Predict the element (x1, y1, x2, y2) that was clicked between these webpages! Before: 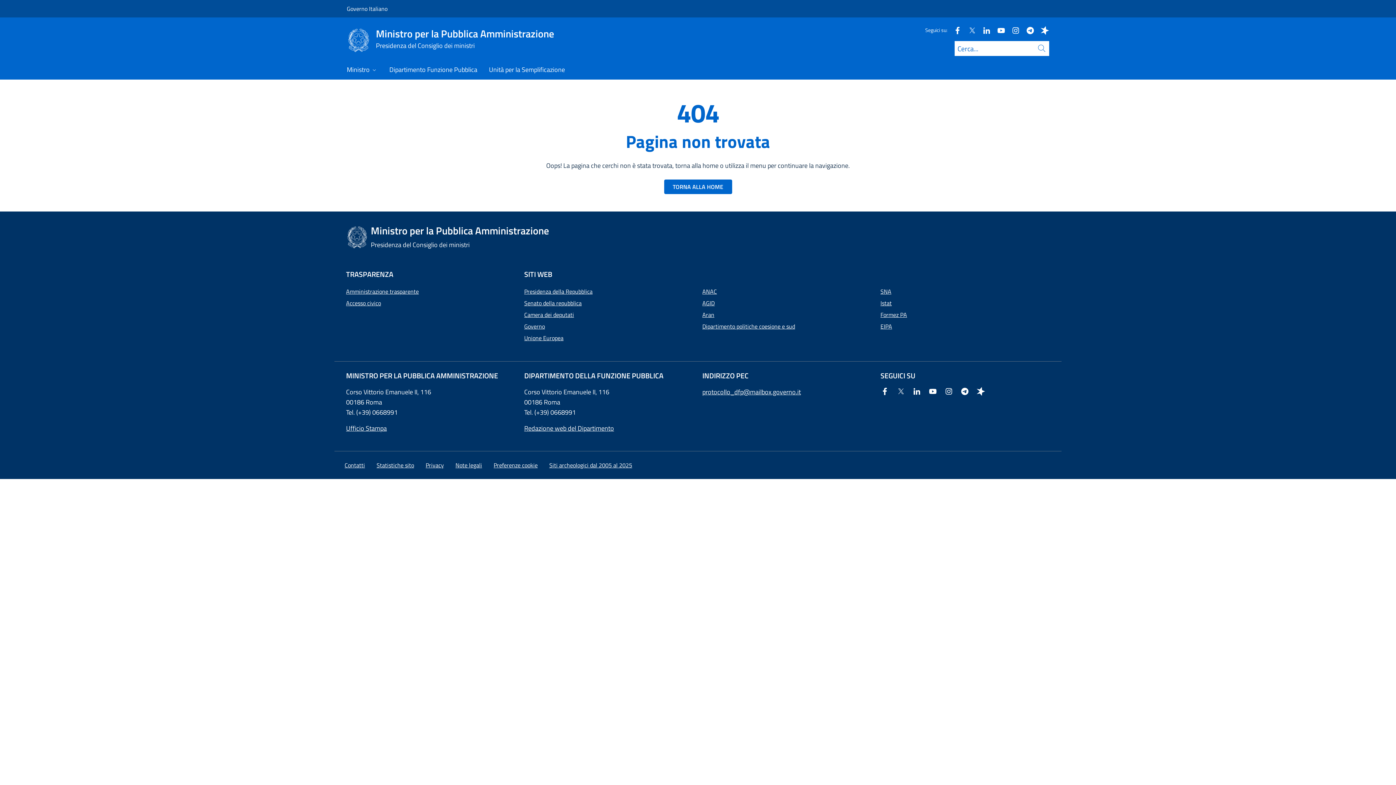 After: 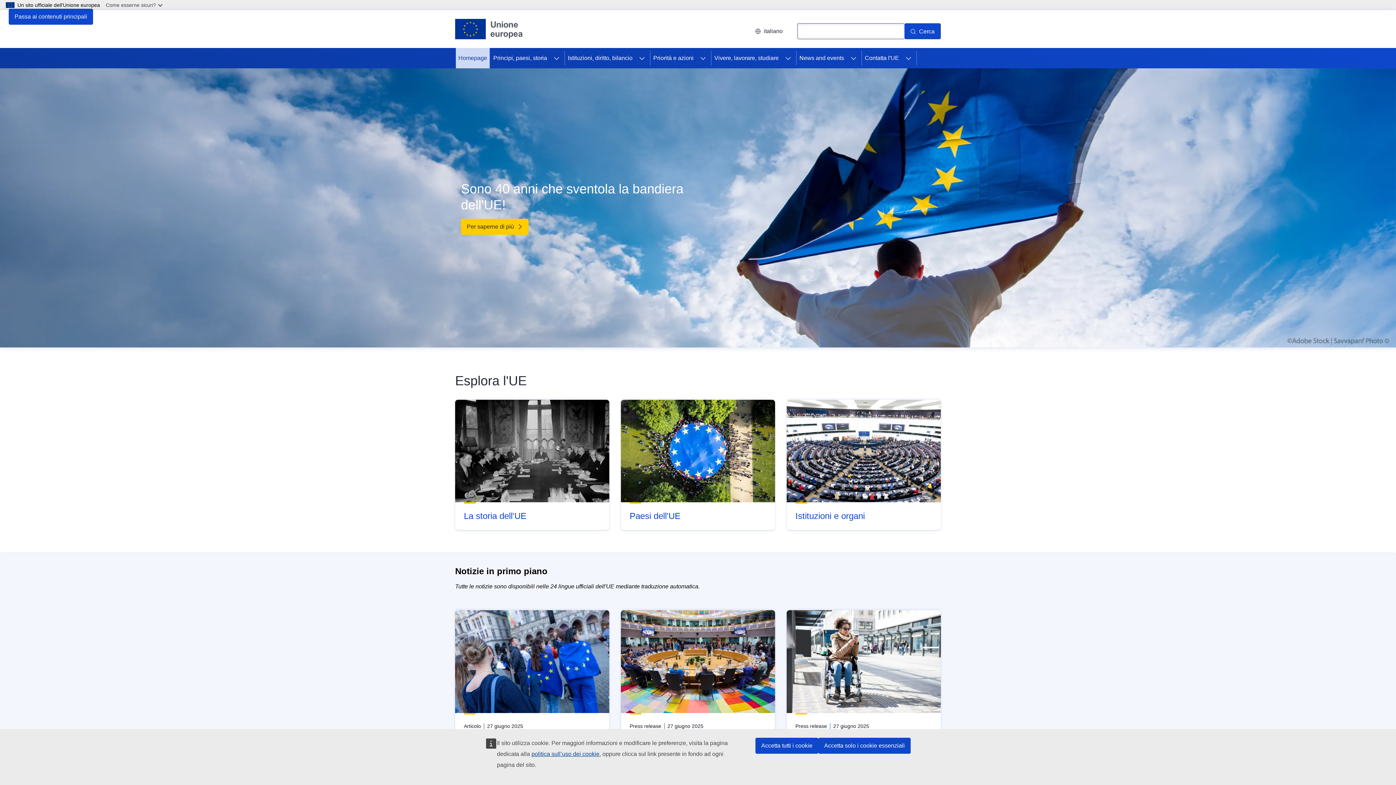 Action: label: Unione Europea bbox: (524, 332, 693, 344)